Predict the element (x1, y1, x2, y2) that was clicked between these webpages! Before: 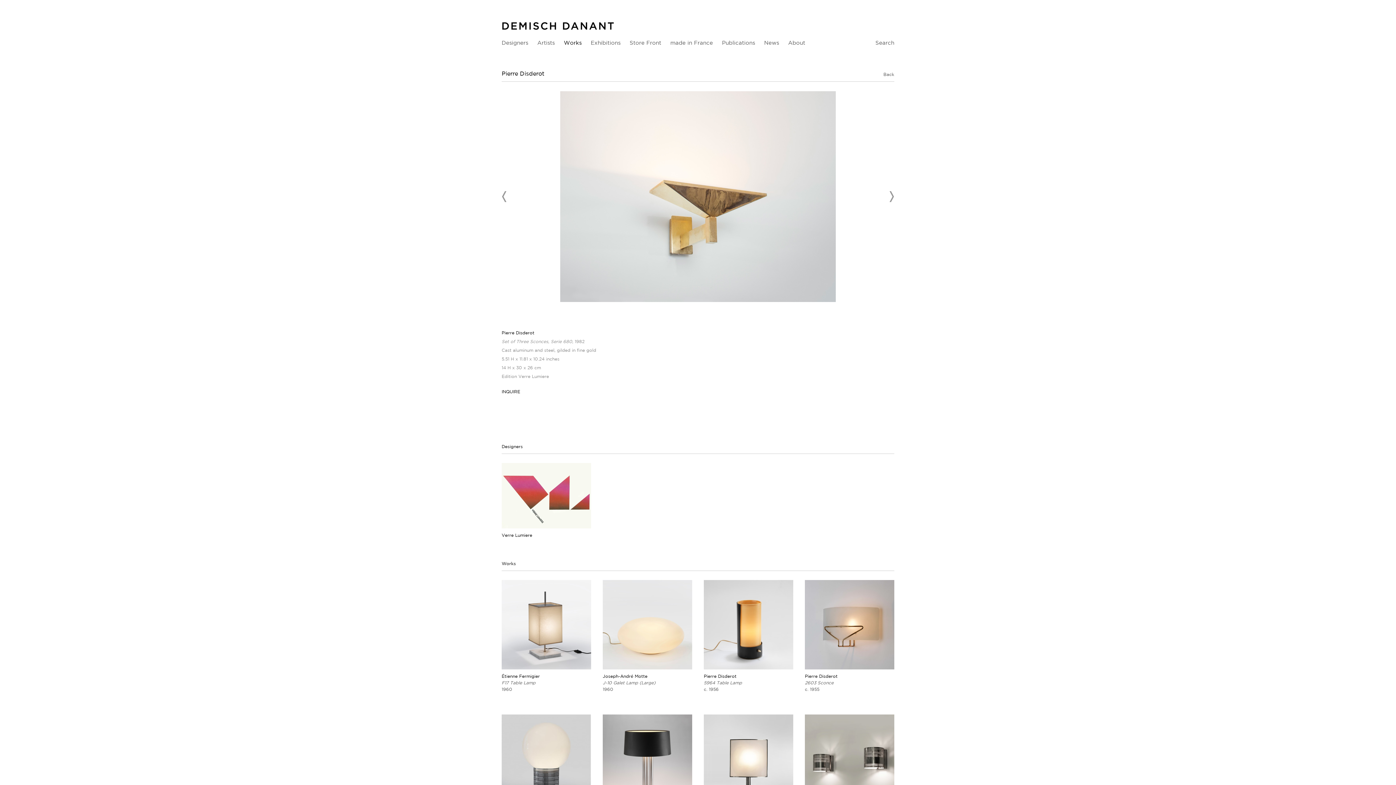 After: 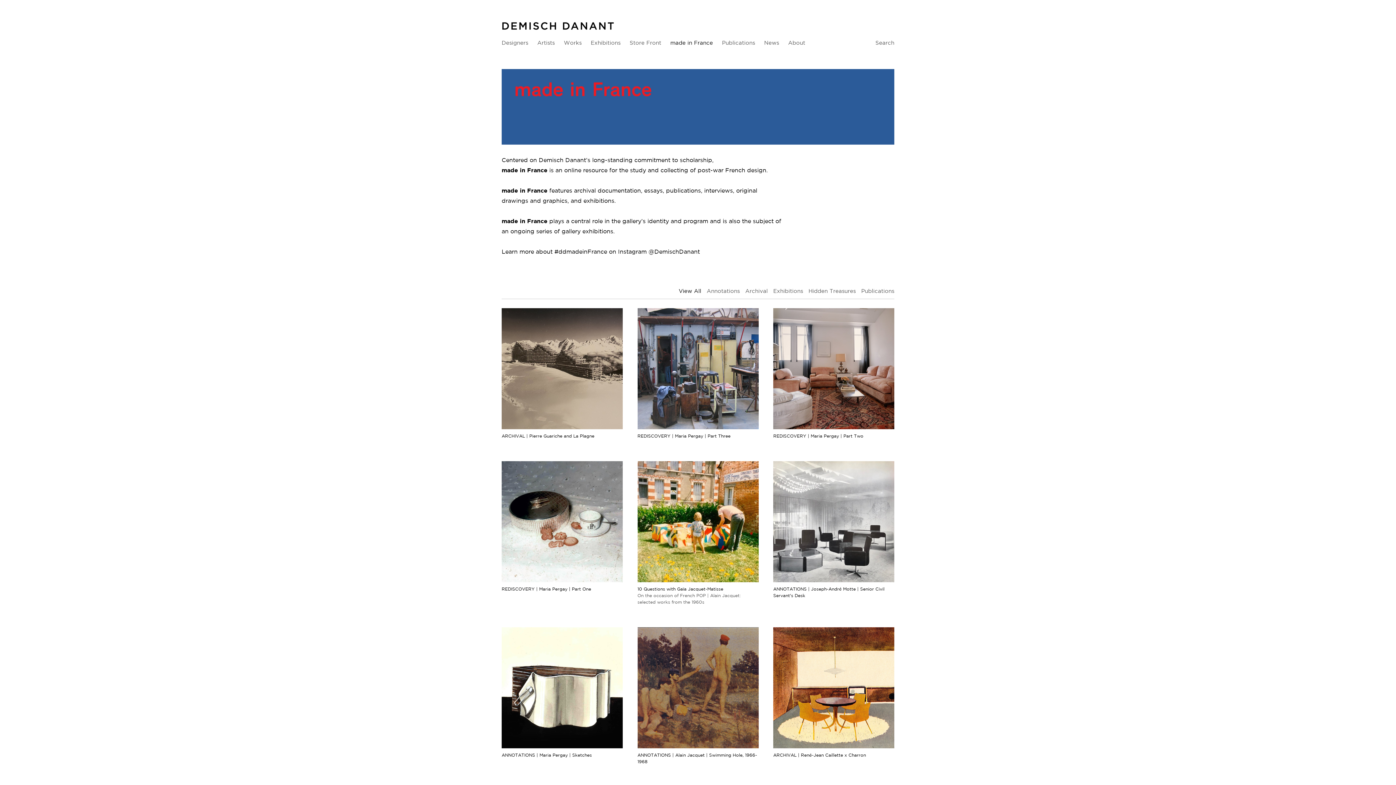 Action: bbox: (670, 38, 713, 47) label: made in France